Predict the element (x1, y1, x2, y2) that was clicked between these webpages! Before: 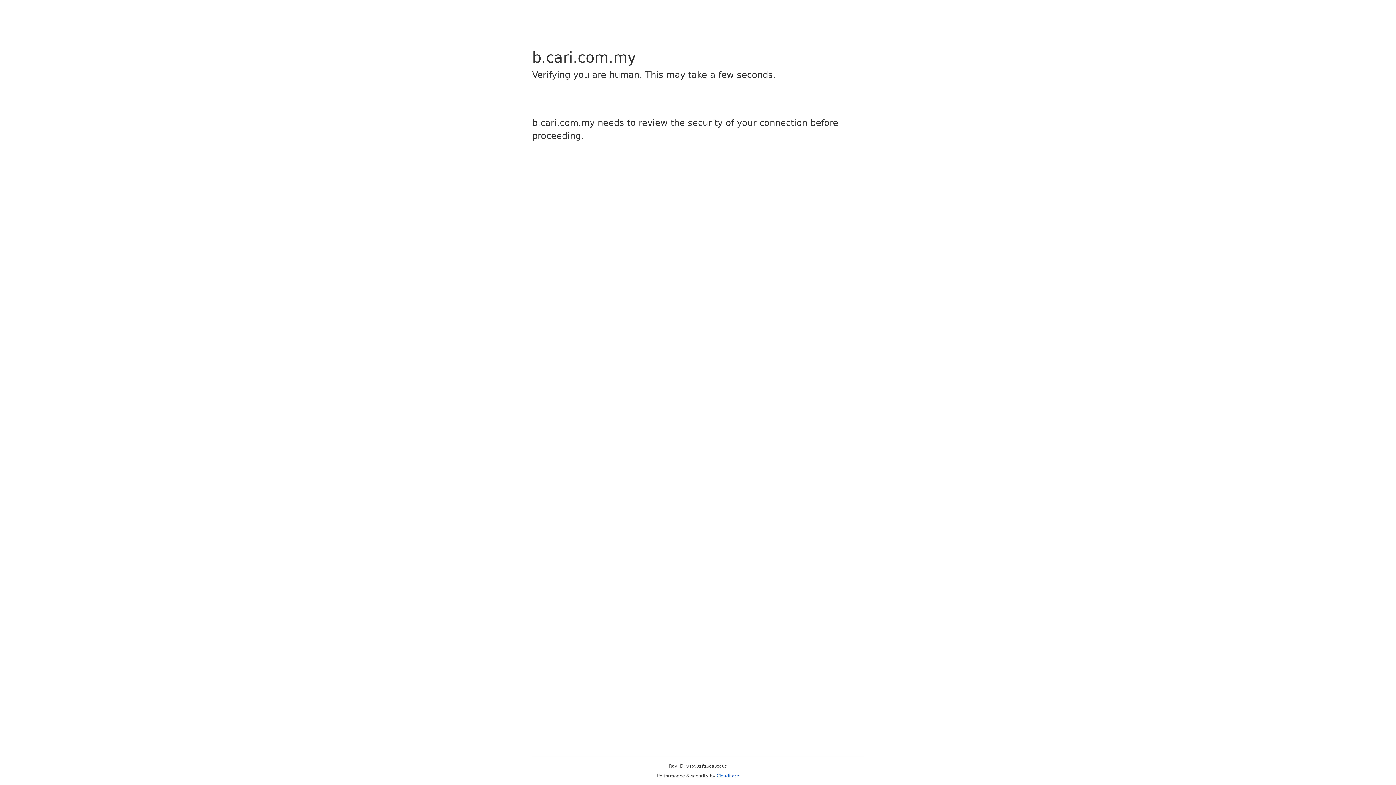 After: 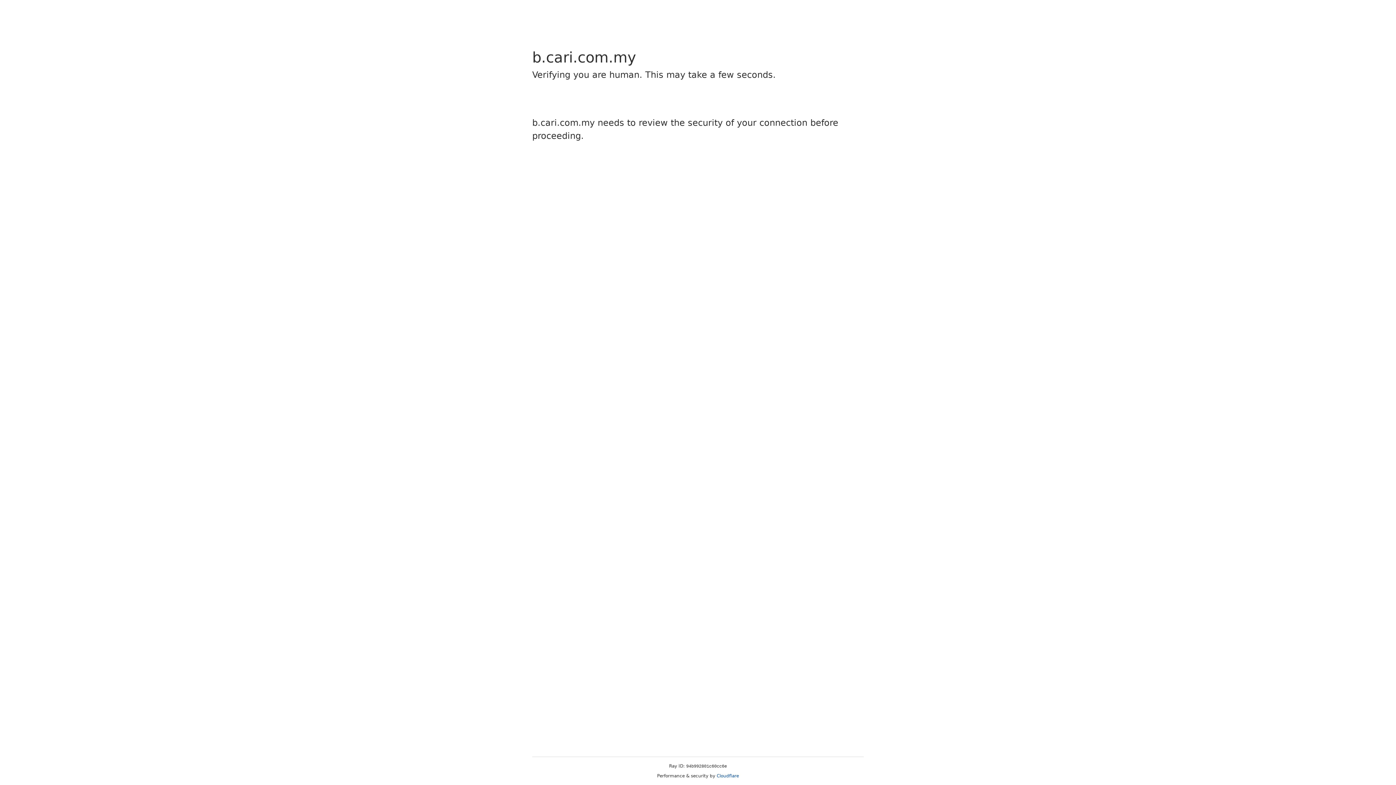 Action: bbox: (716, 773, 739, 778) label: Cloudflare